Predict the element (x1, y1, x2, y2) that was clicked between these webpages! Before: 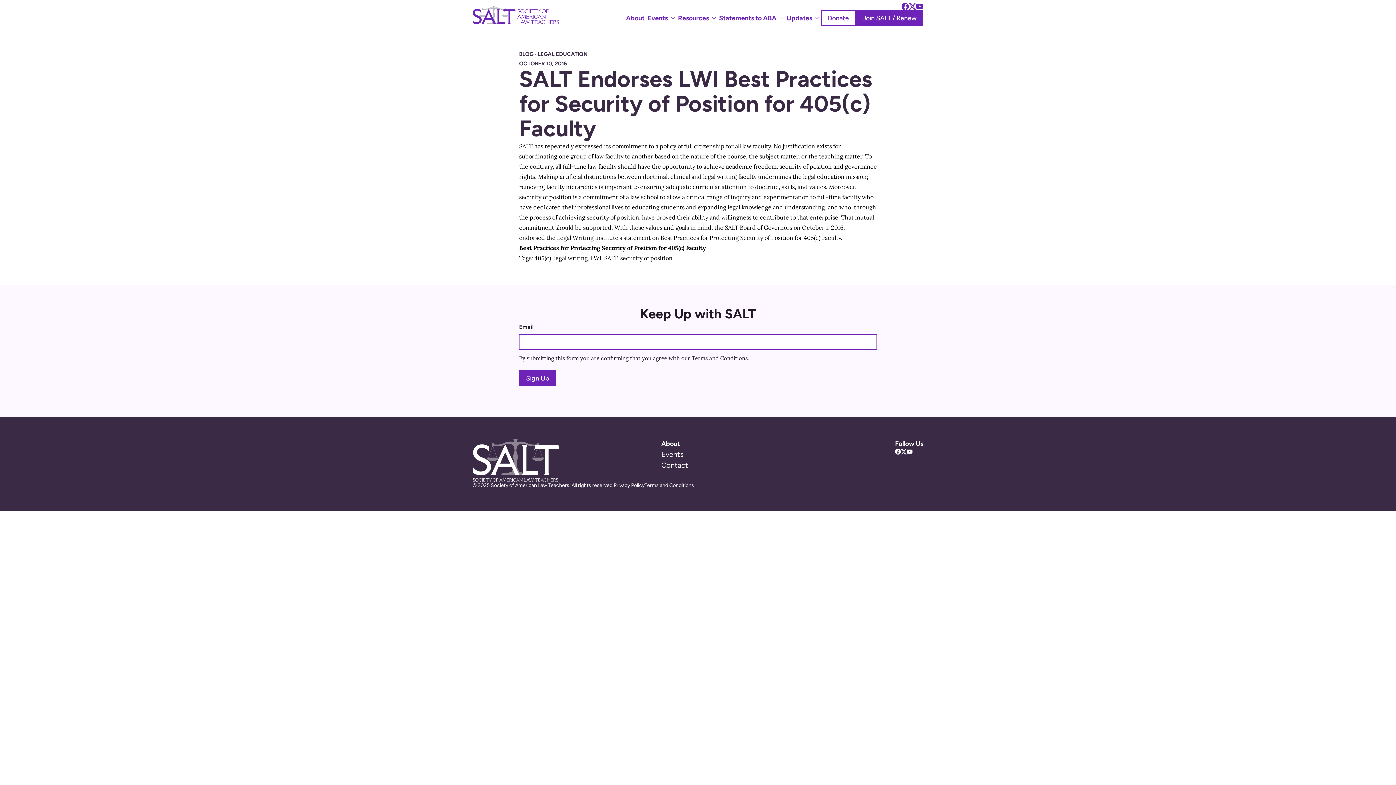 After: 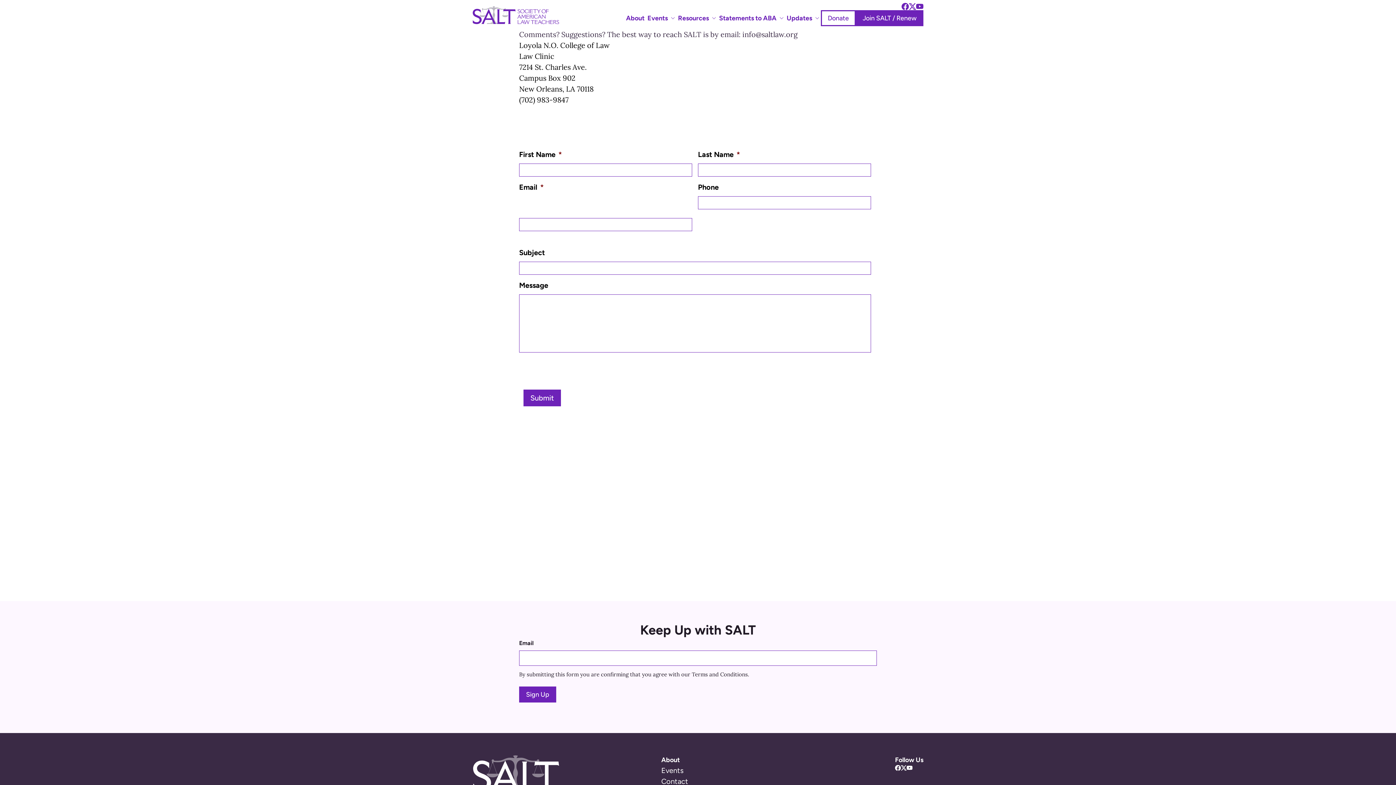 Action: bbox: (661, 461, 688, 469) label: Contact